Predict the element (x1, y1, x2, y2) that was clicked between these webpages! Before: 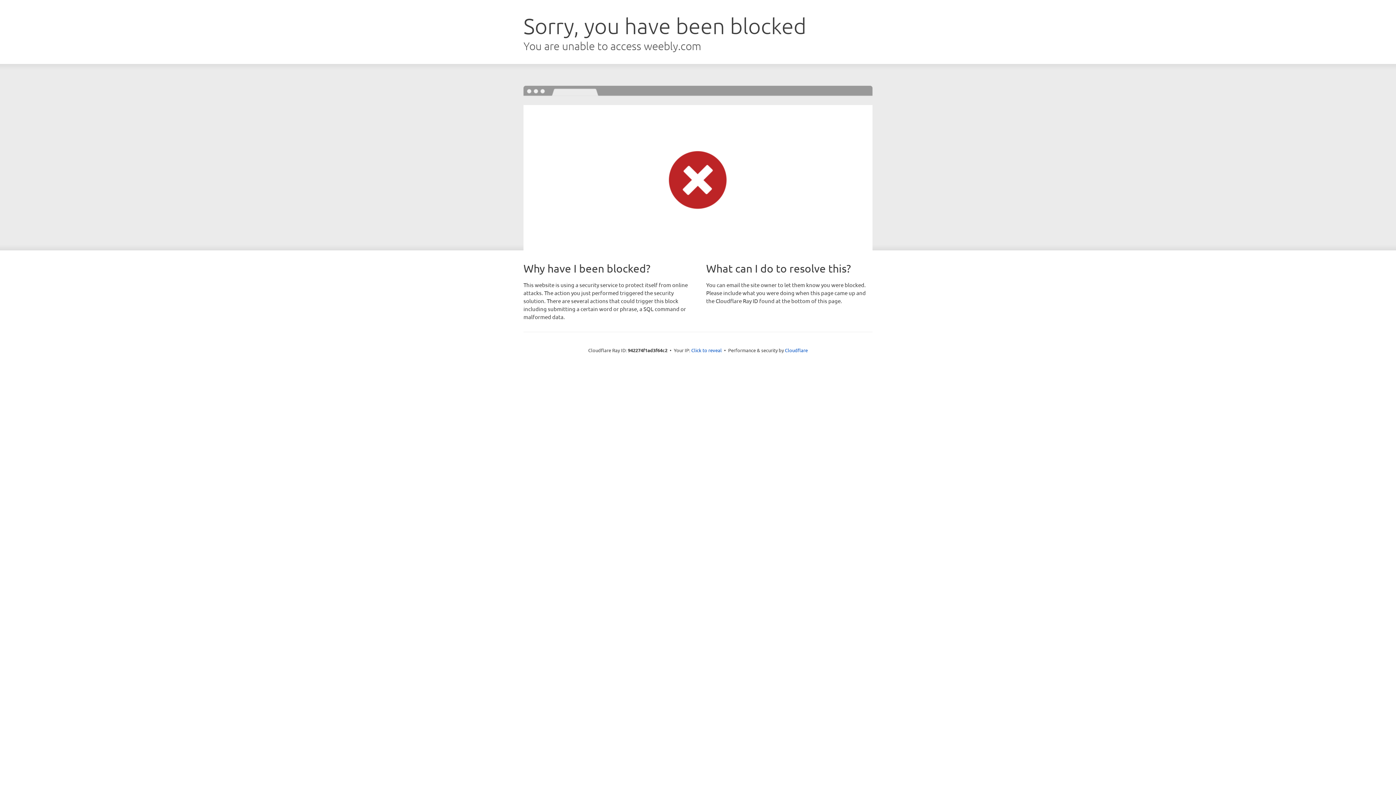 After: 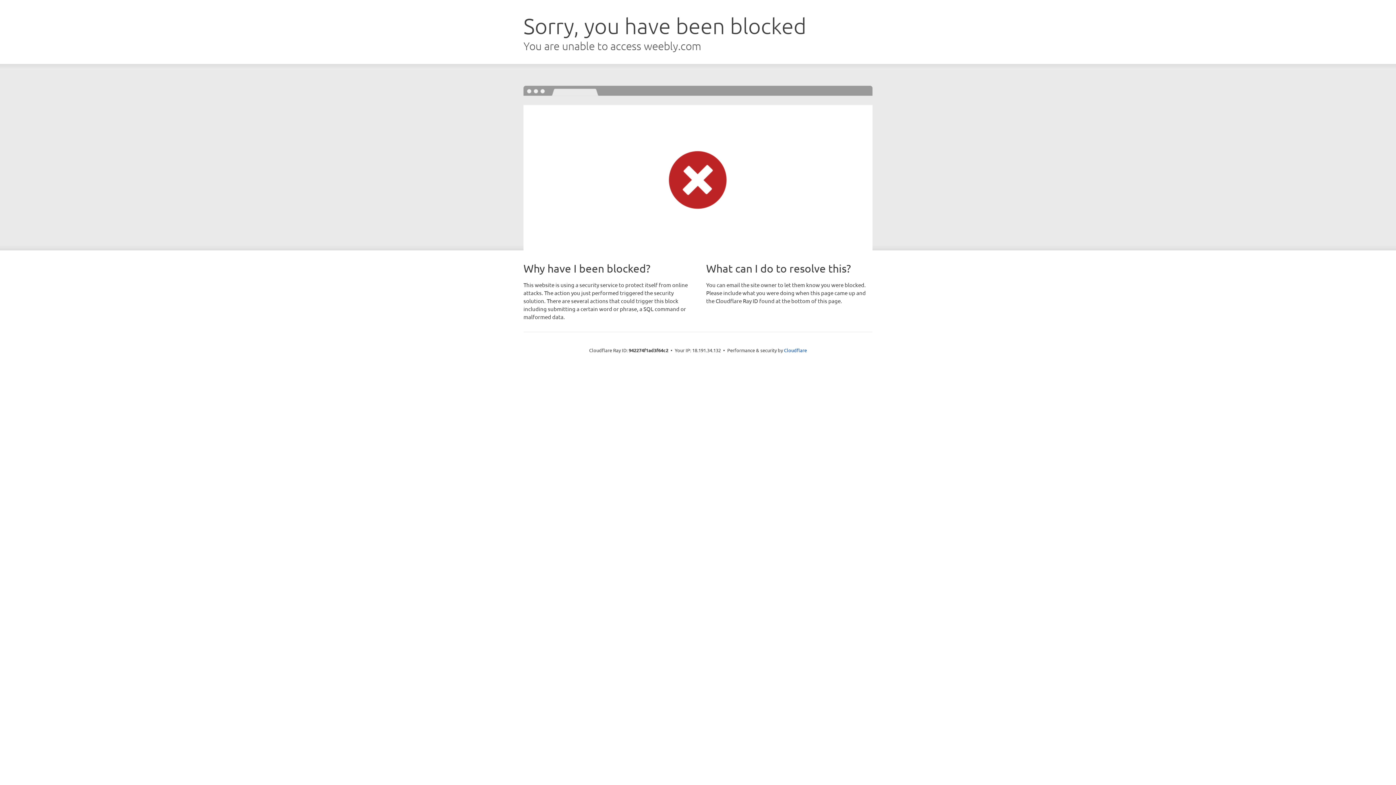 Action: bbox: (691, 346, 722, 353) label: Click to reveal